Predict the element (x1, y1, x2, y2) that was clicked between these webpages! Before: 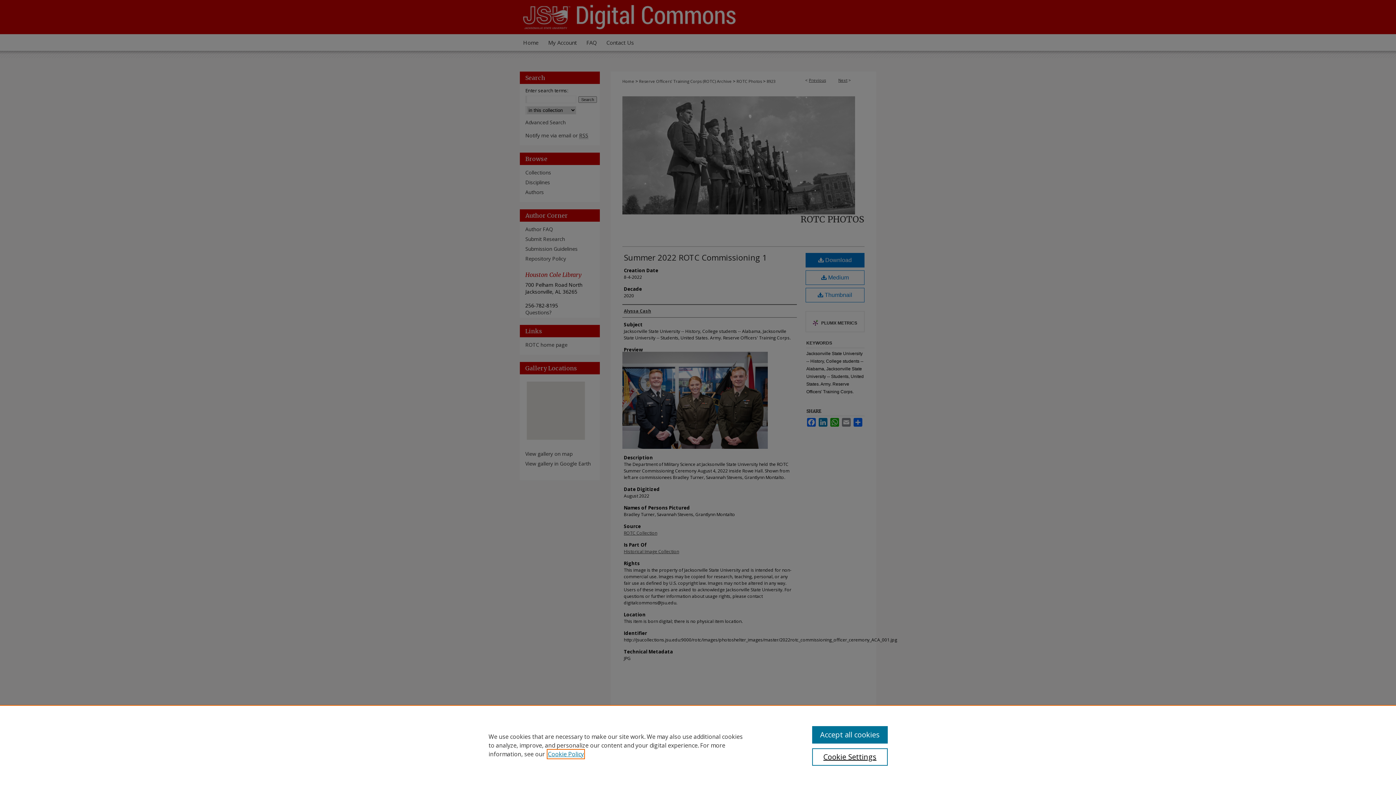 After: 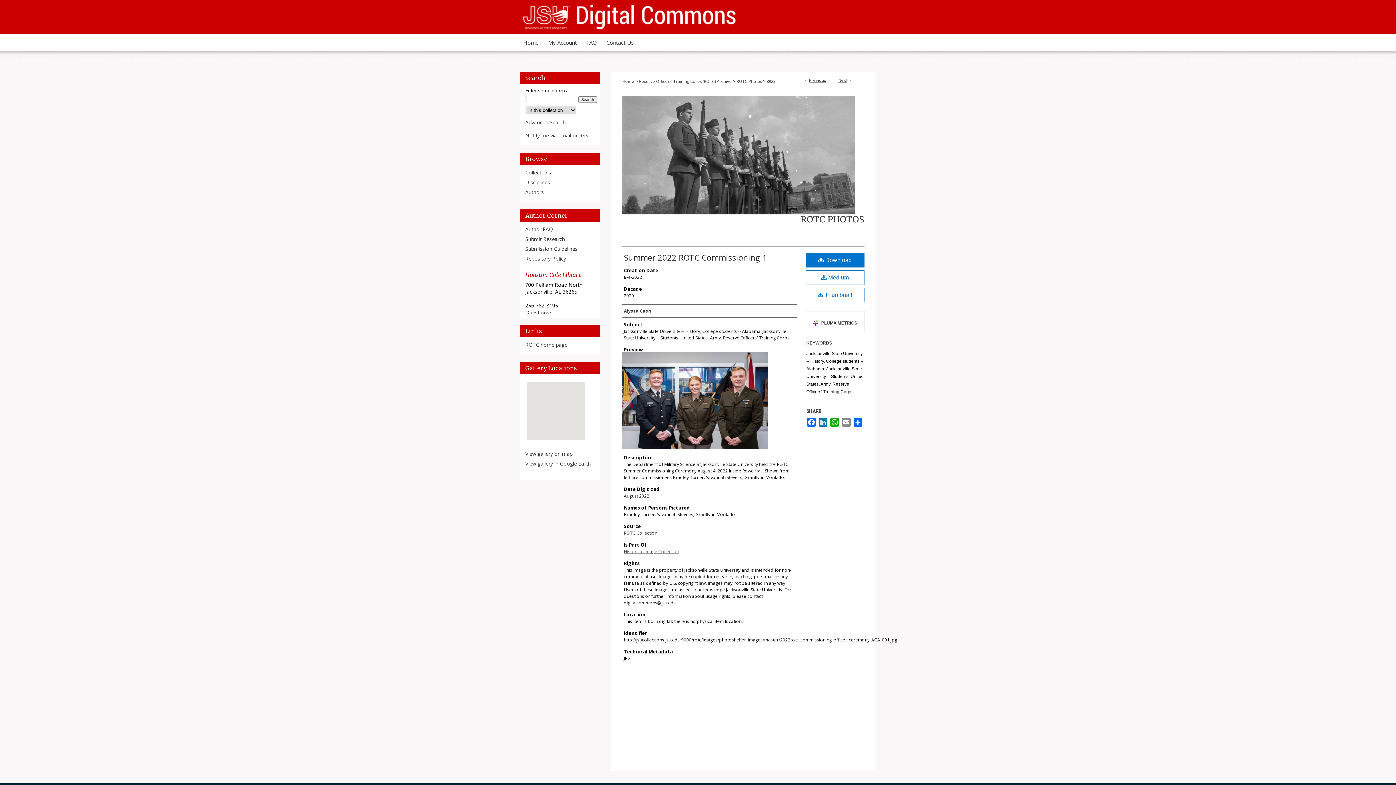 Action: bbox: (812, 726, 887, 744) label: Accept all cookies